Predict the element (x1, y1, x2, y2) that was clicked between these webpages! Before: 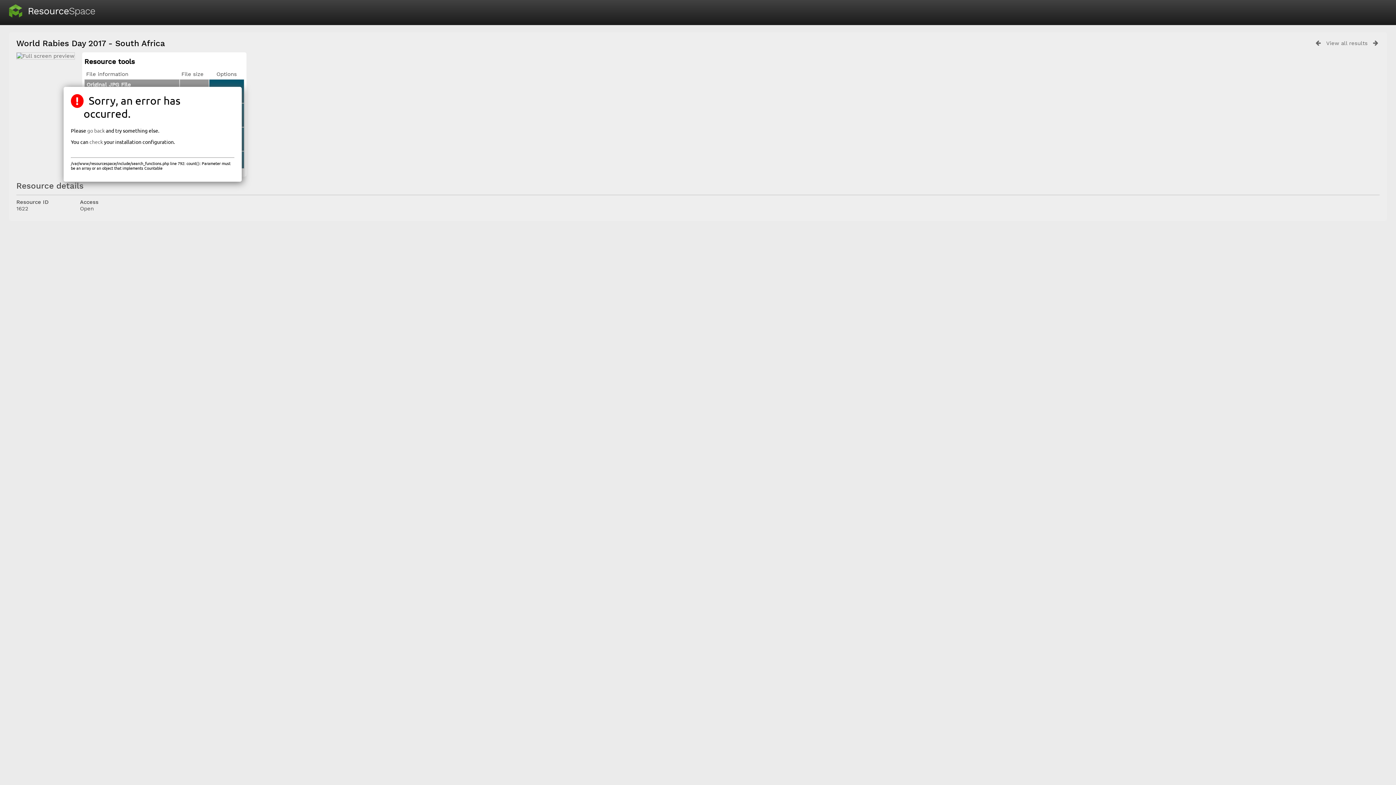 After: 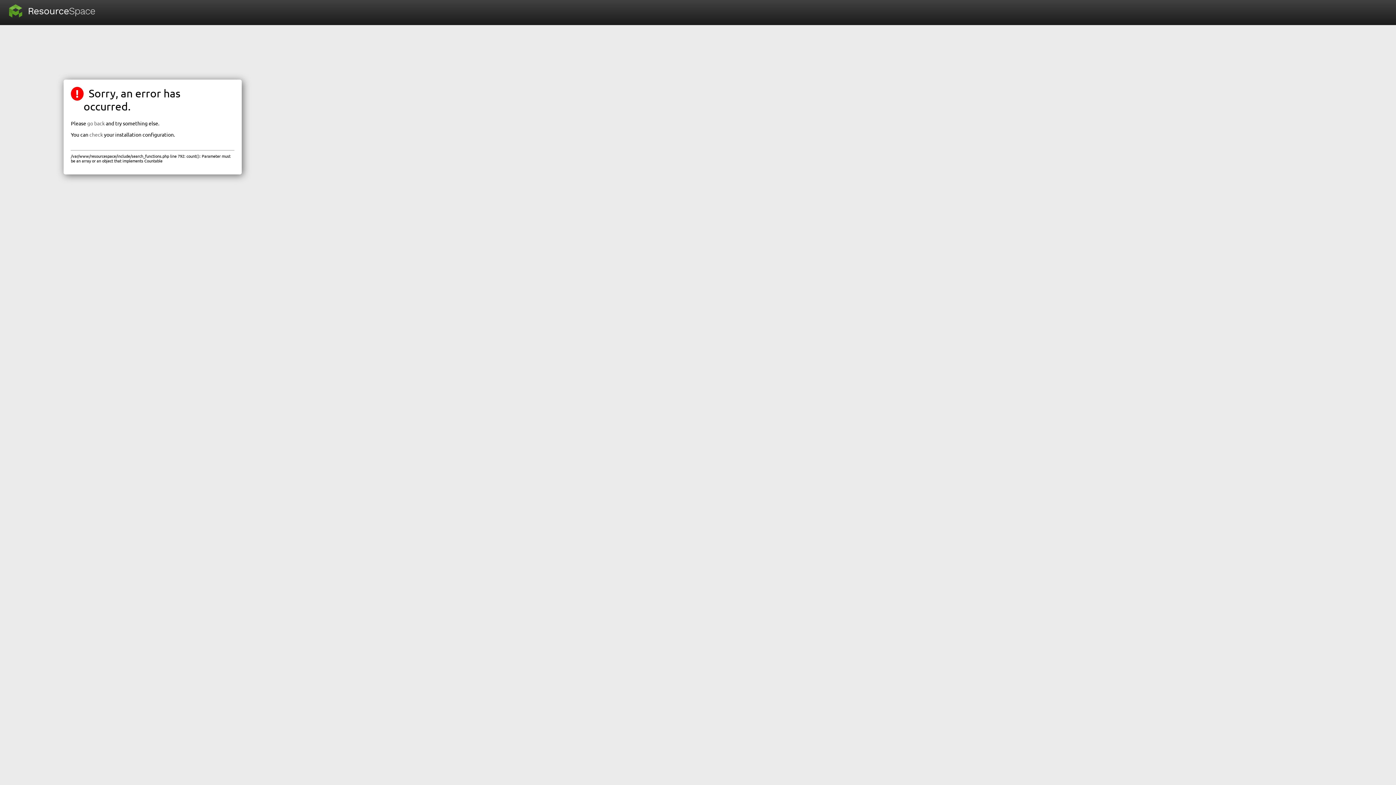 Action: bbox: (1314, 40, 1322, 45)